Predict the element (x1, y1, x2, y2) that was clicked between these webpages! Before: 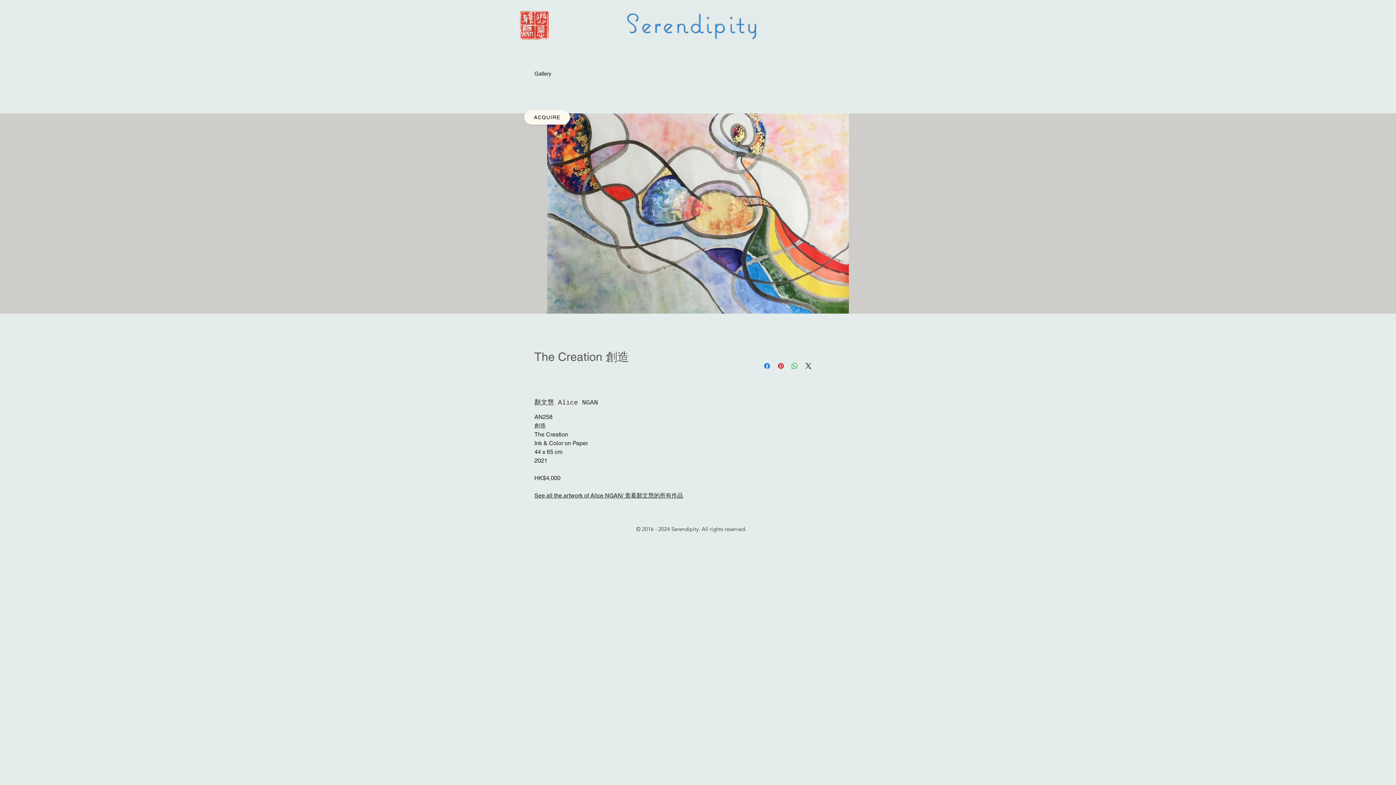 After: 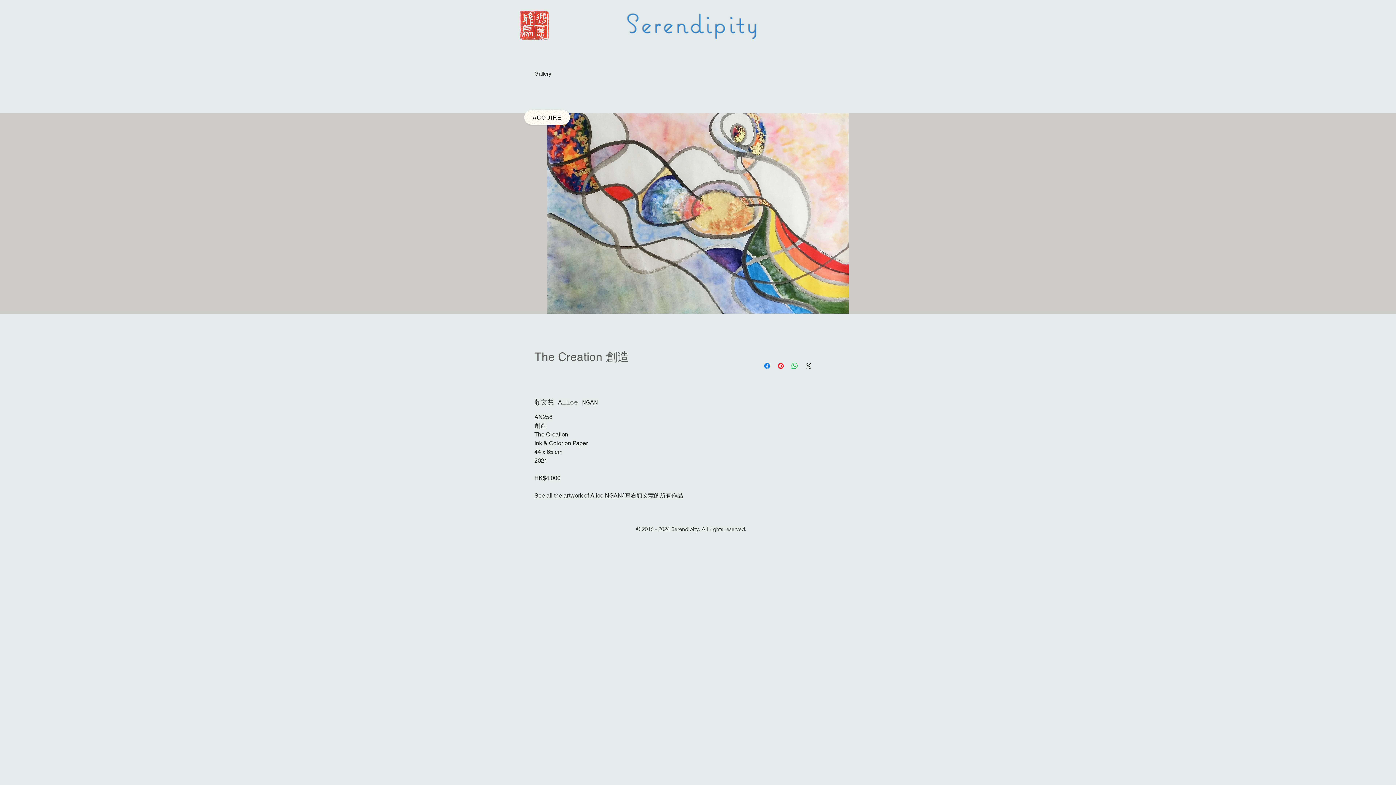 Action: label: Acquire bbox: (524, 110, 570, 124)